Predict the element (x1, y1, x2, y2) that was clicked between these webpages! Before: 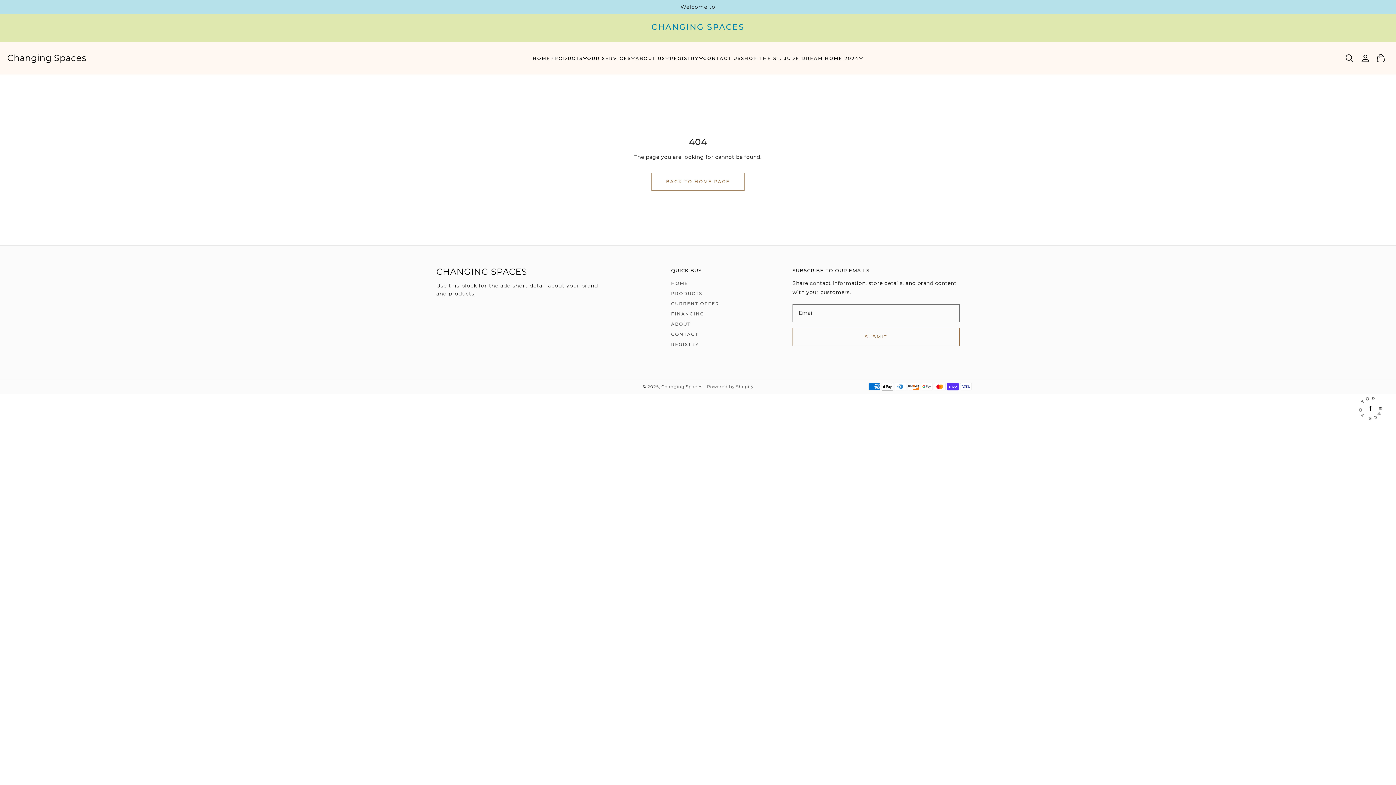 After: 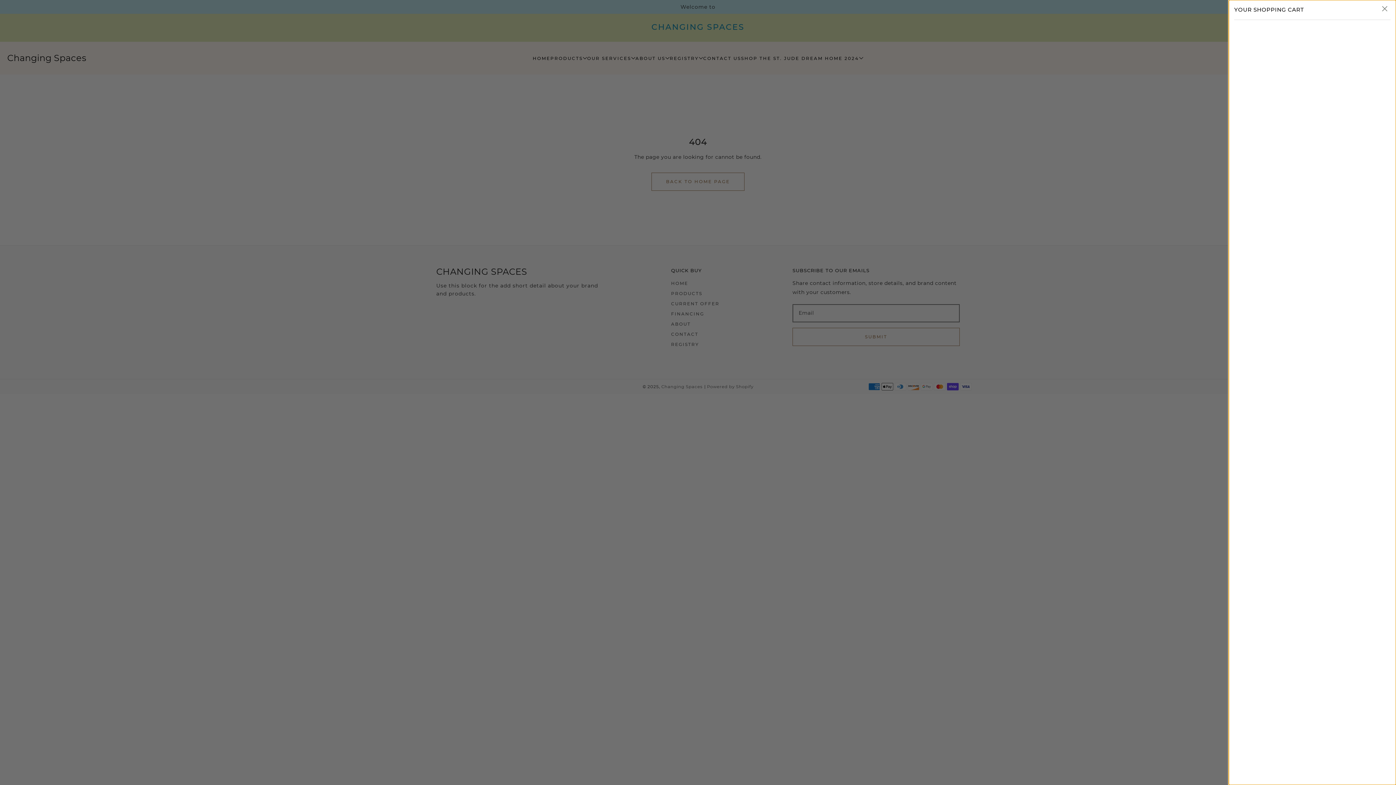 Action: bbox: (1373, 51, 1389, 65) label: Cart